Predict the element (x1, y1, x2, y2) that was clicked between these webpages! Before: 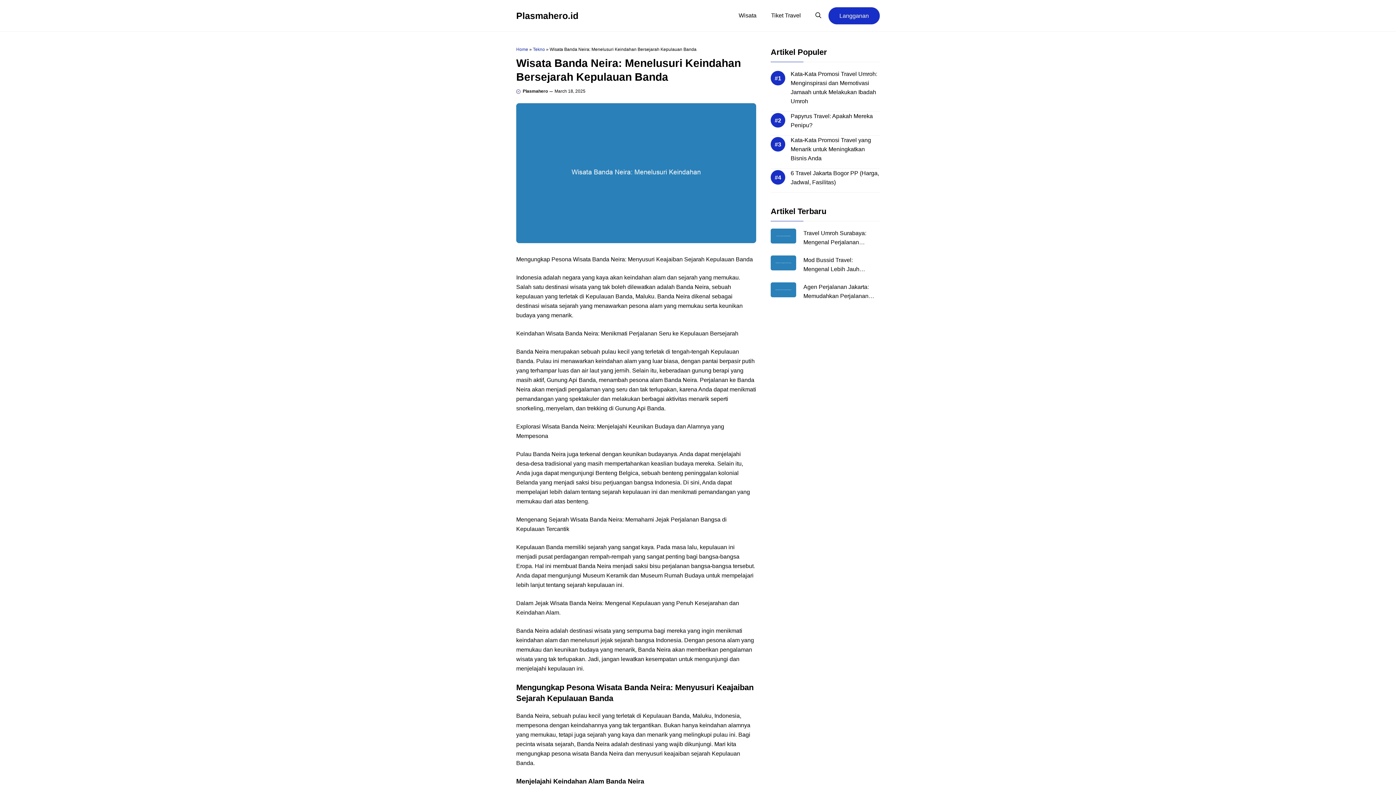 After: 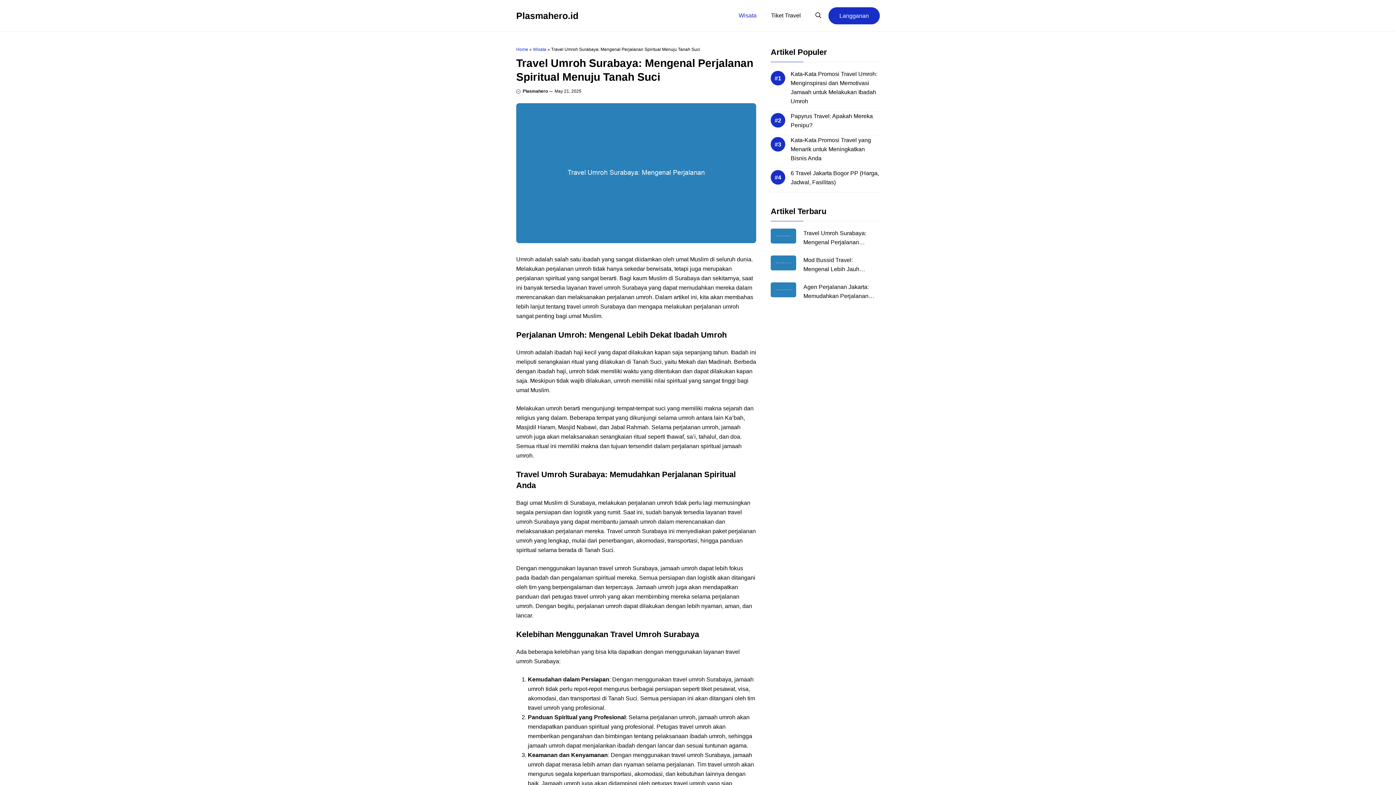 Action: label: Travel Umroh Surabaya: Mengenal Perjalanan Spiritual Menuju Tanah Suci bbox: (803, 230, 876, 254)